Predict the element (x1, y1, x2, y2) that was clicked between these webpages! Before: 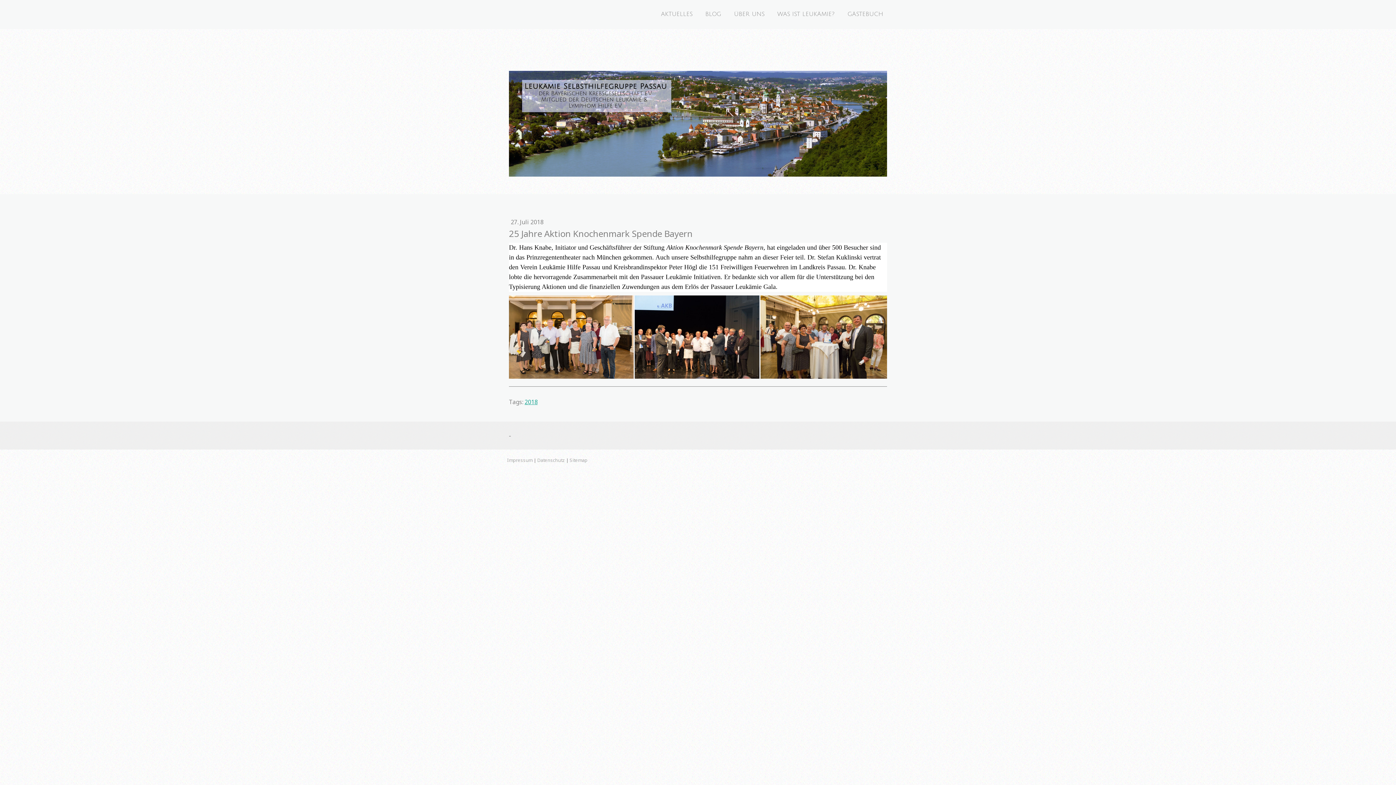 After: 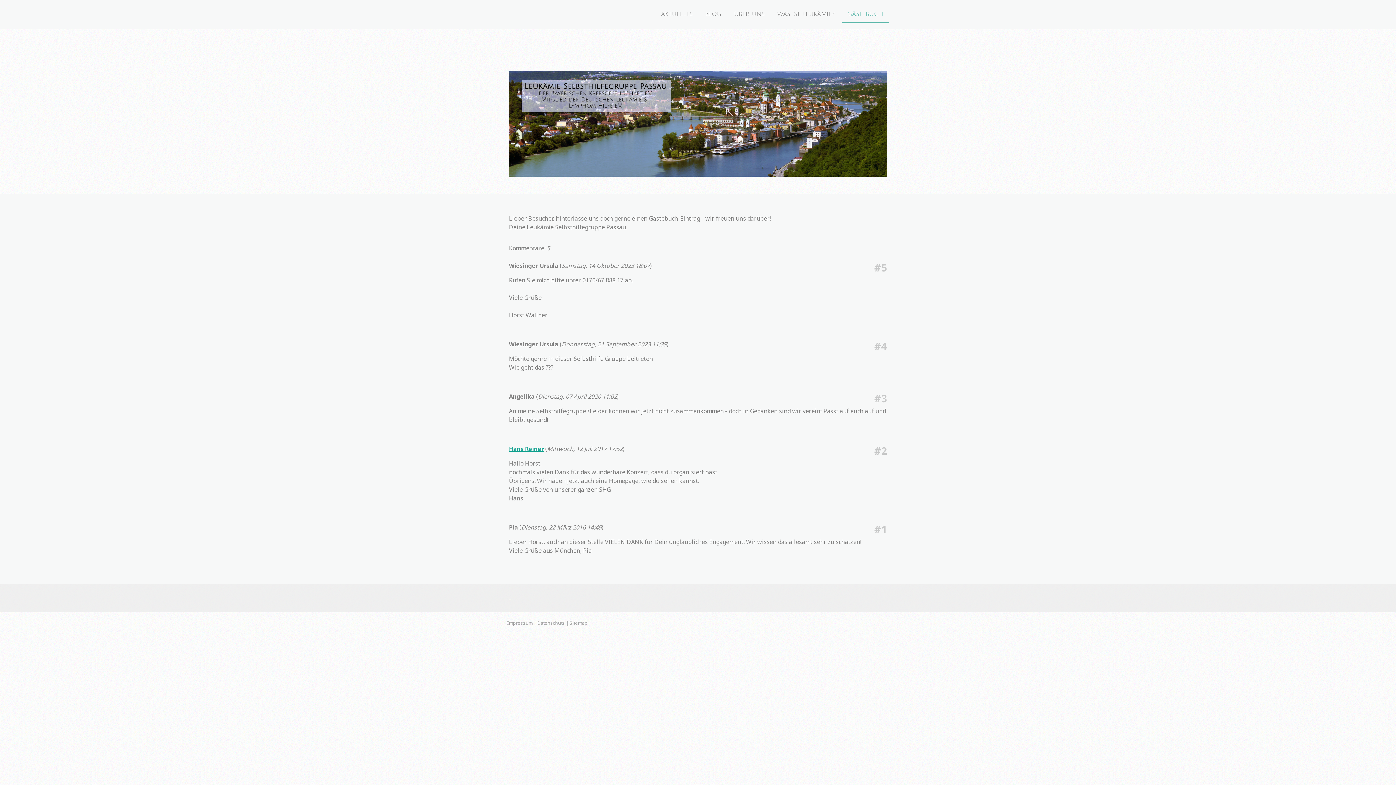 Action: bbox: (842, 6, 889, 23) label: GÄSTEBUCH